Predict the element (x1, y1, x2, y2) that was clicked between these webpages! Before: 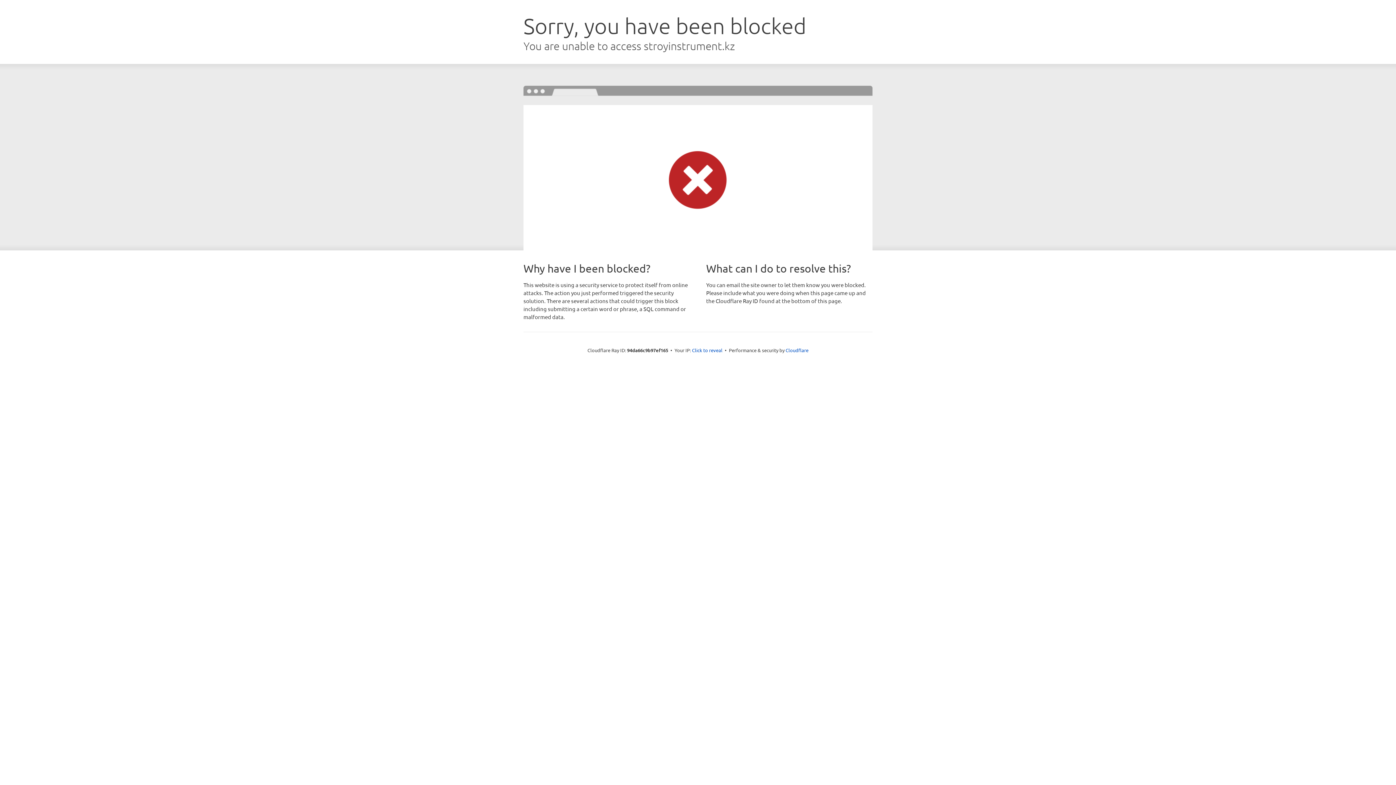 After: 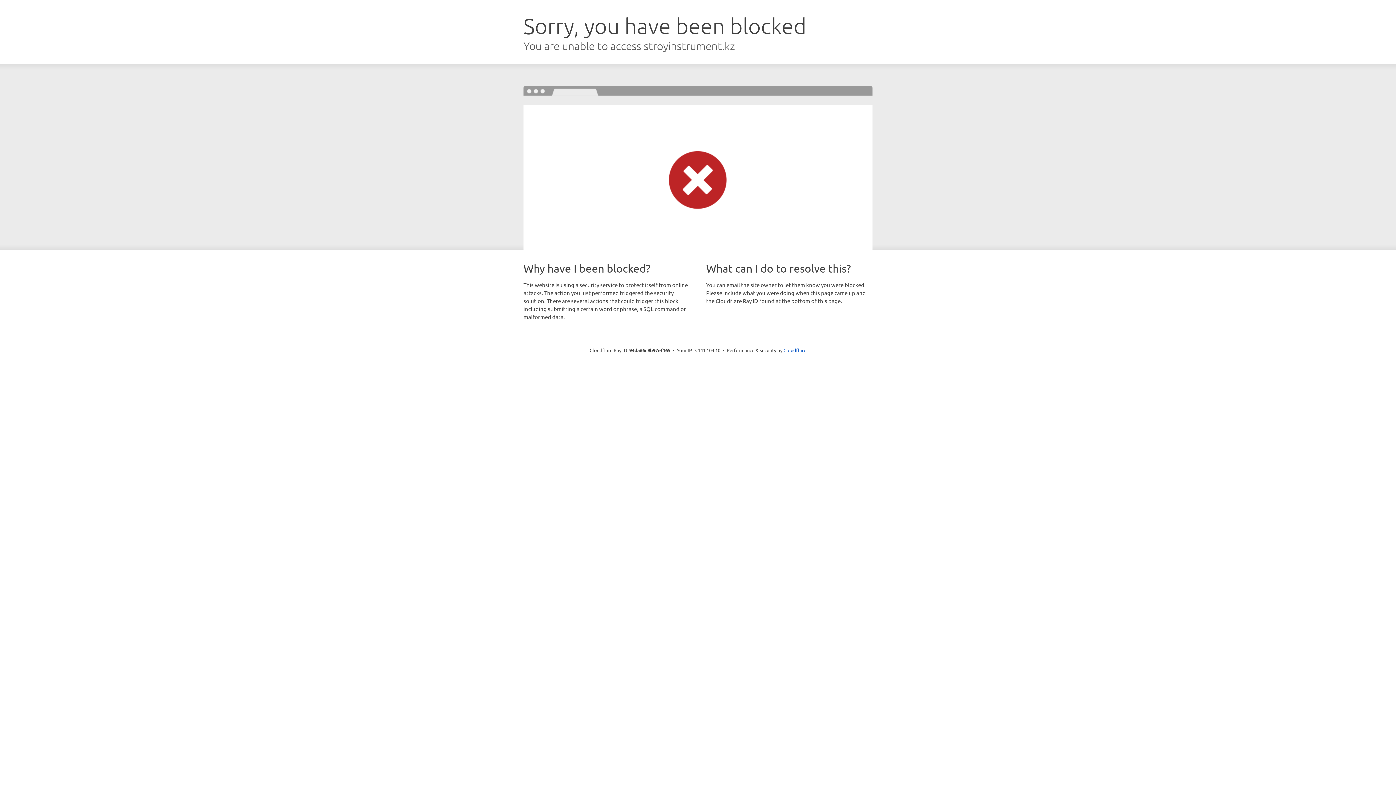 Action: bbox: (692, 346, 722, 353) label: Click to reveal